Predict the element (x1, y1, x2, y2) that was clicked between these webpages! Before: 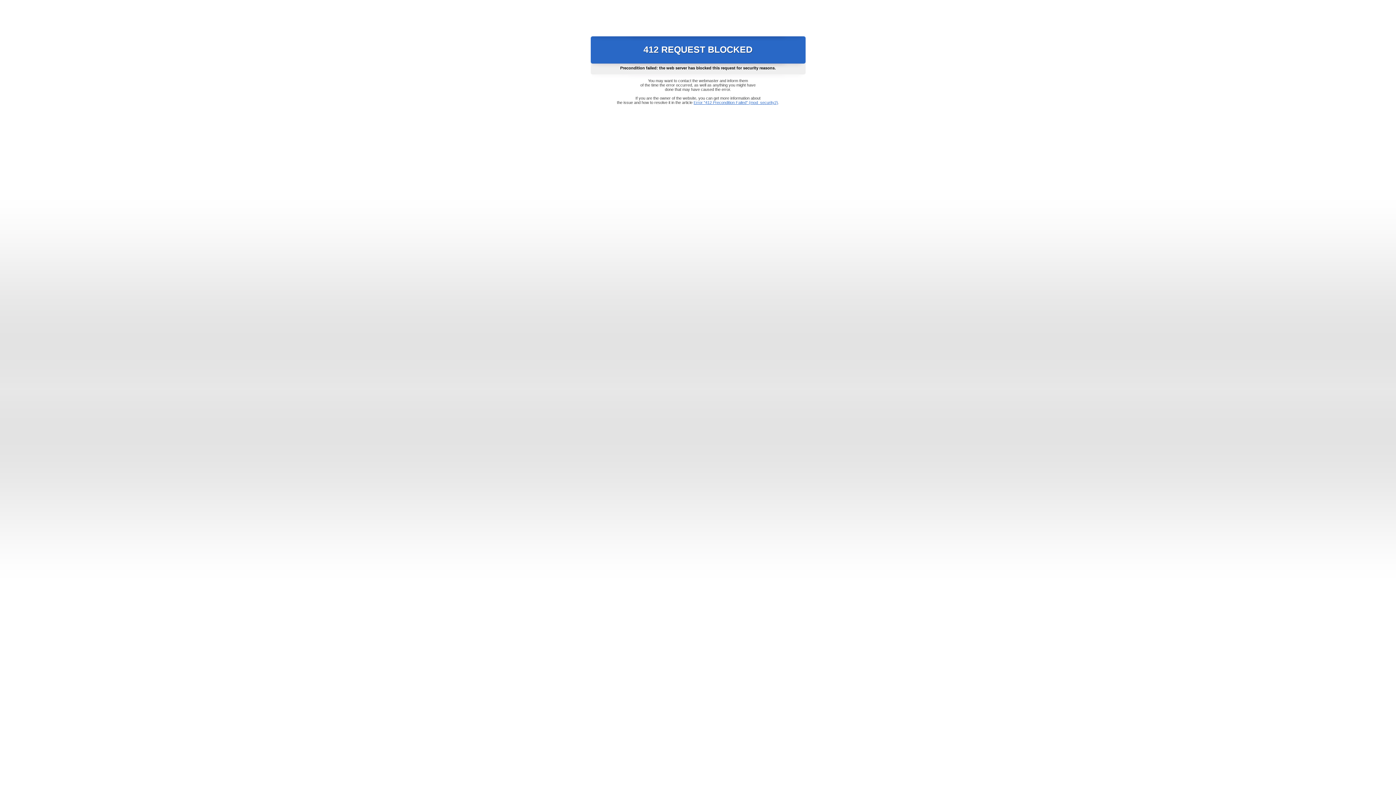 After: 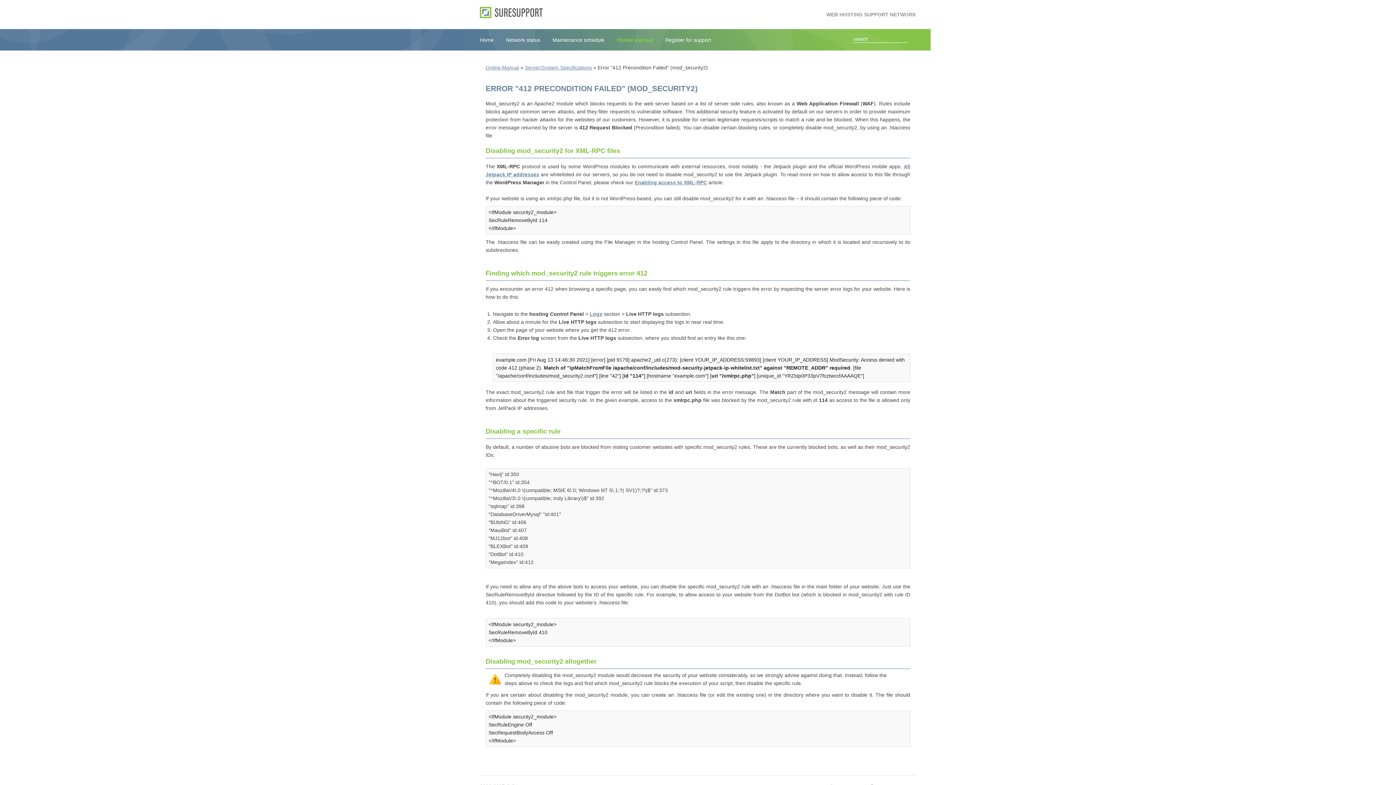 Action: label: Error "412 Precondition Failed" (mod_security2) bbox: (693, 100, 778, 104)